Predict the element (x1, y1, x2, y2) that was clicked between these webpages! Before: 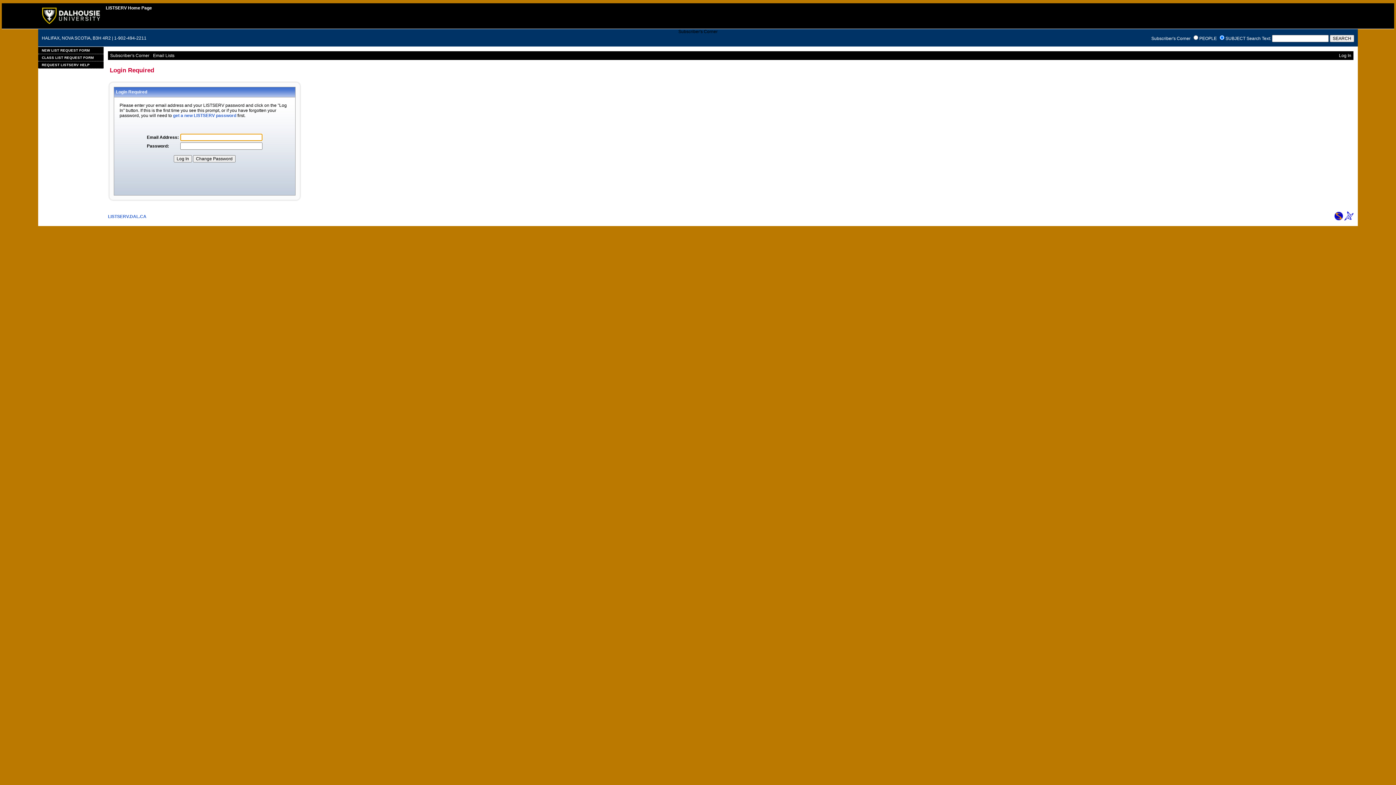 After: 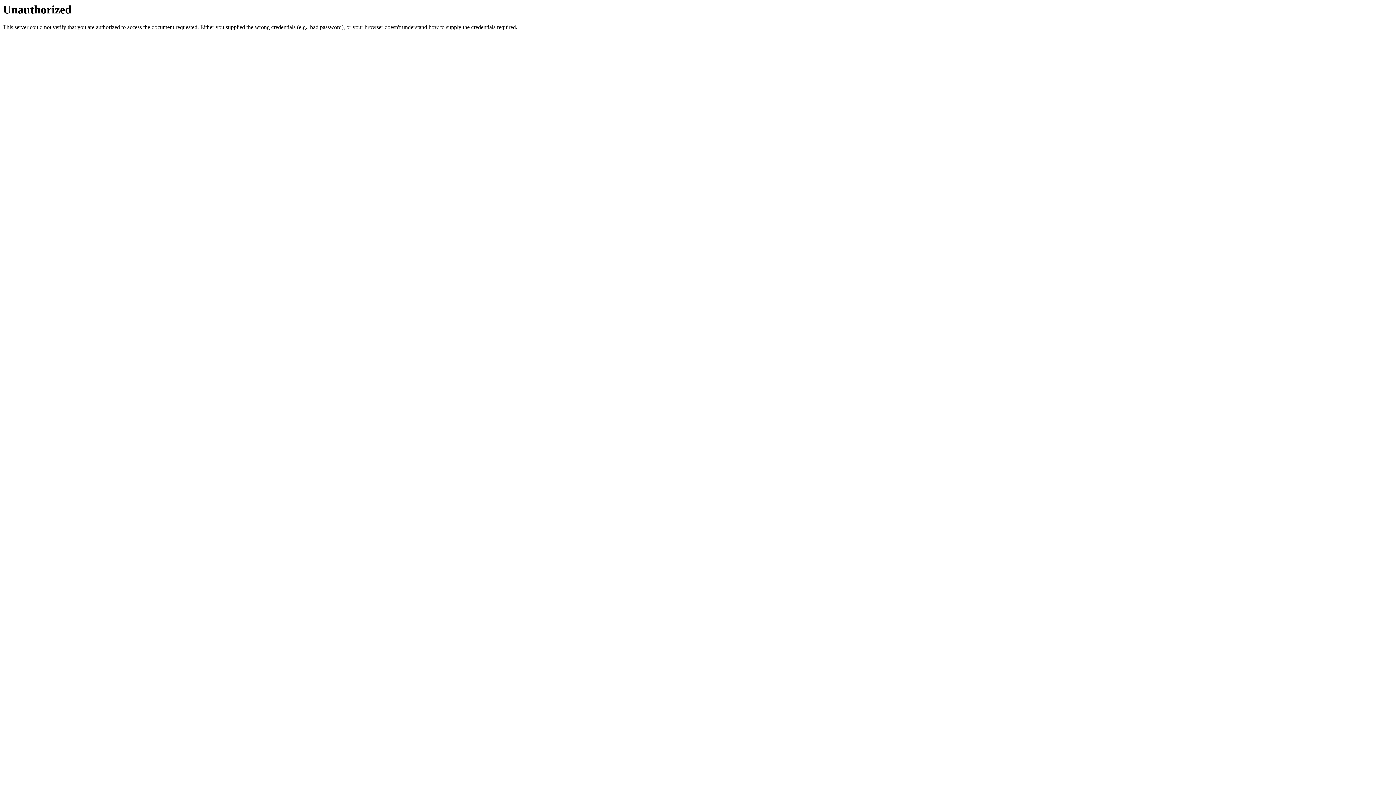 Action: label: CLASS LIST REQUEST FORM bbox: (38, 54, 103, 61)